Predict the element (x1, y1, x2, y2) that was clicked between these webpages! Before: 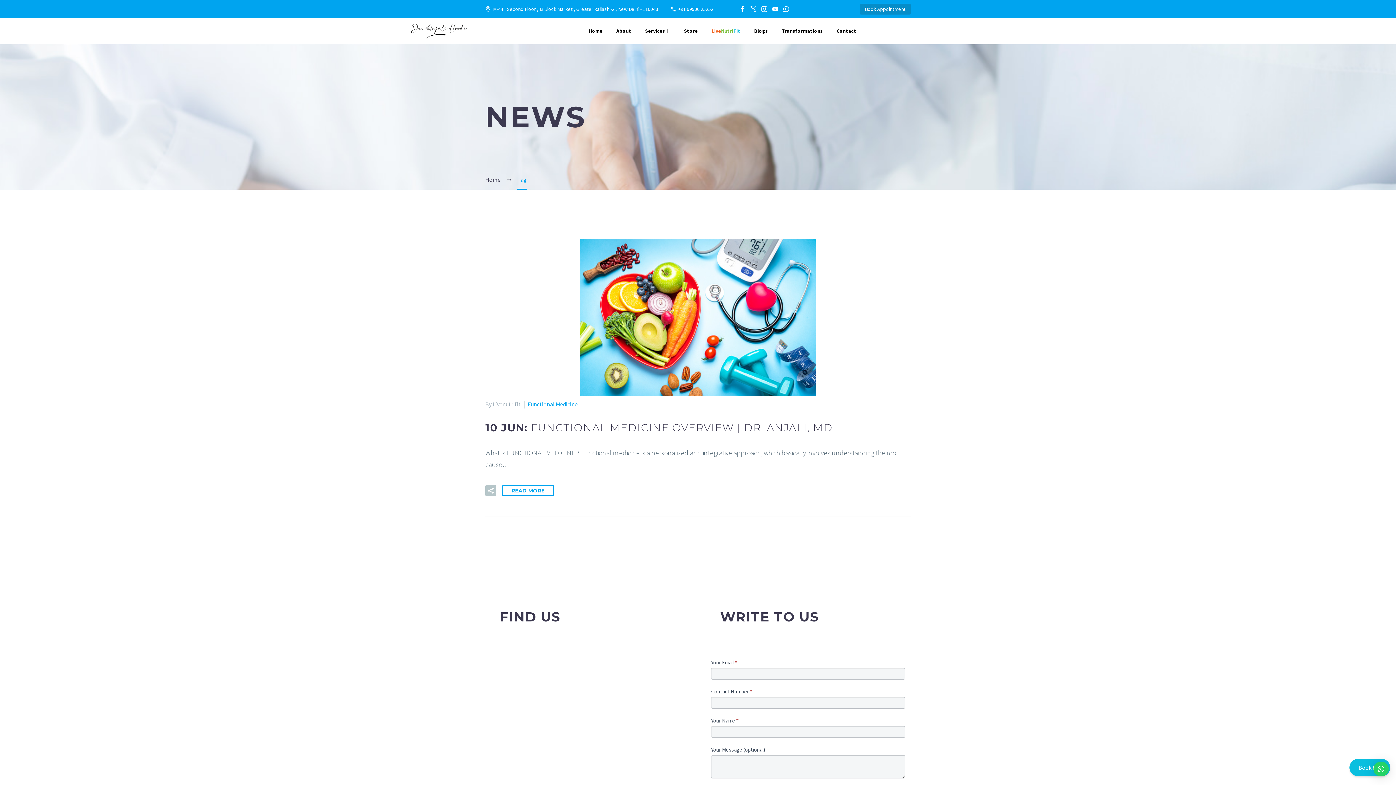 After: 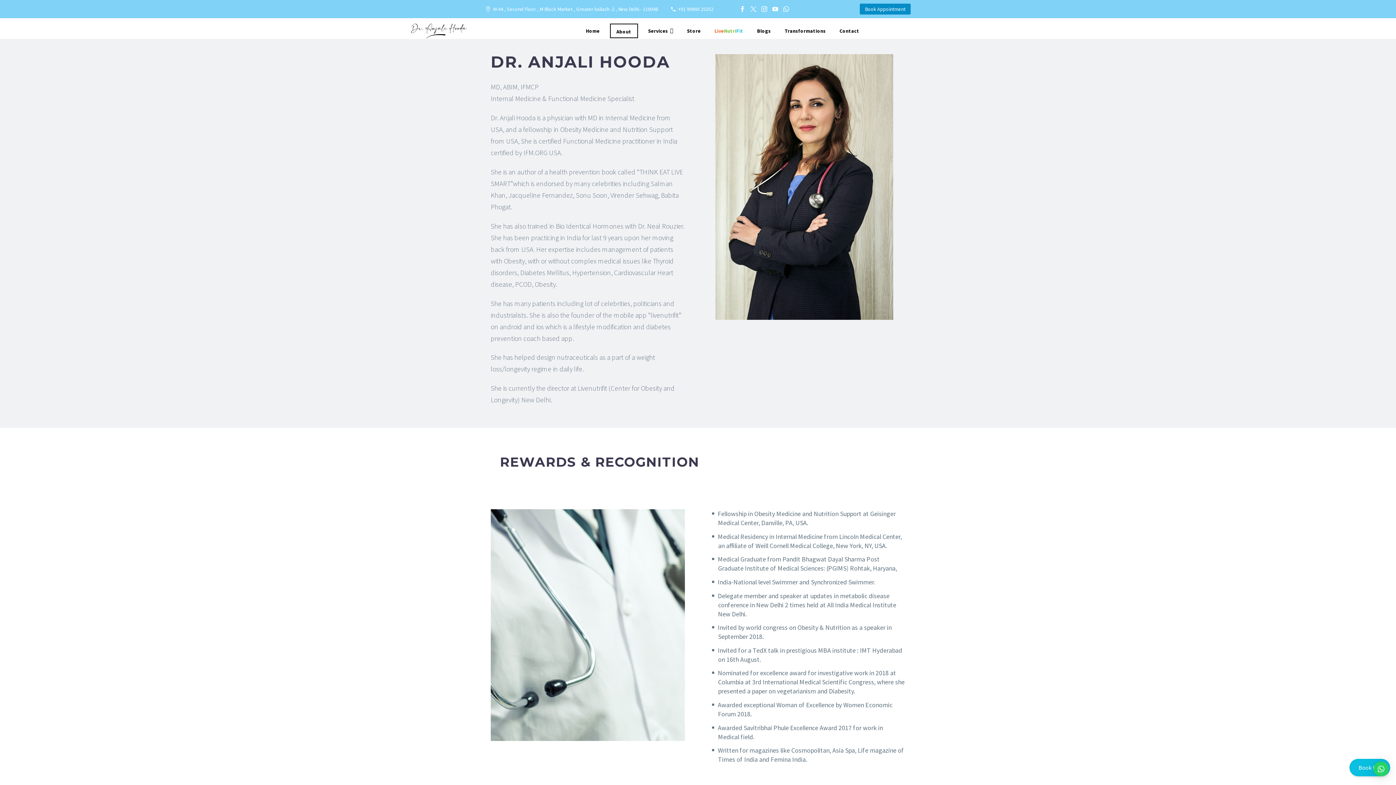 Action: label: About bbox: (612, 23, 635, 38)